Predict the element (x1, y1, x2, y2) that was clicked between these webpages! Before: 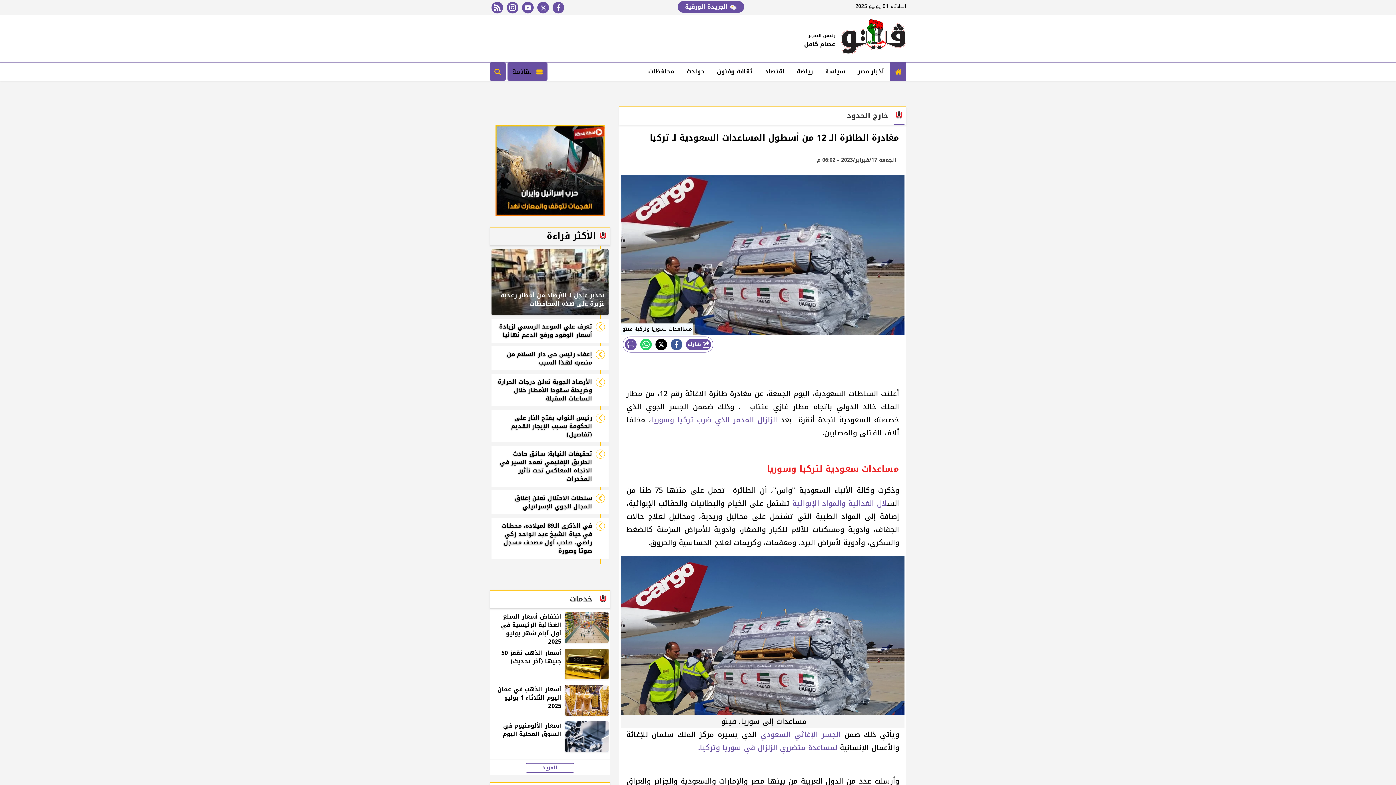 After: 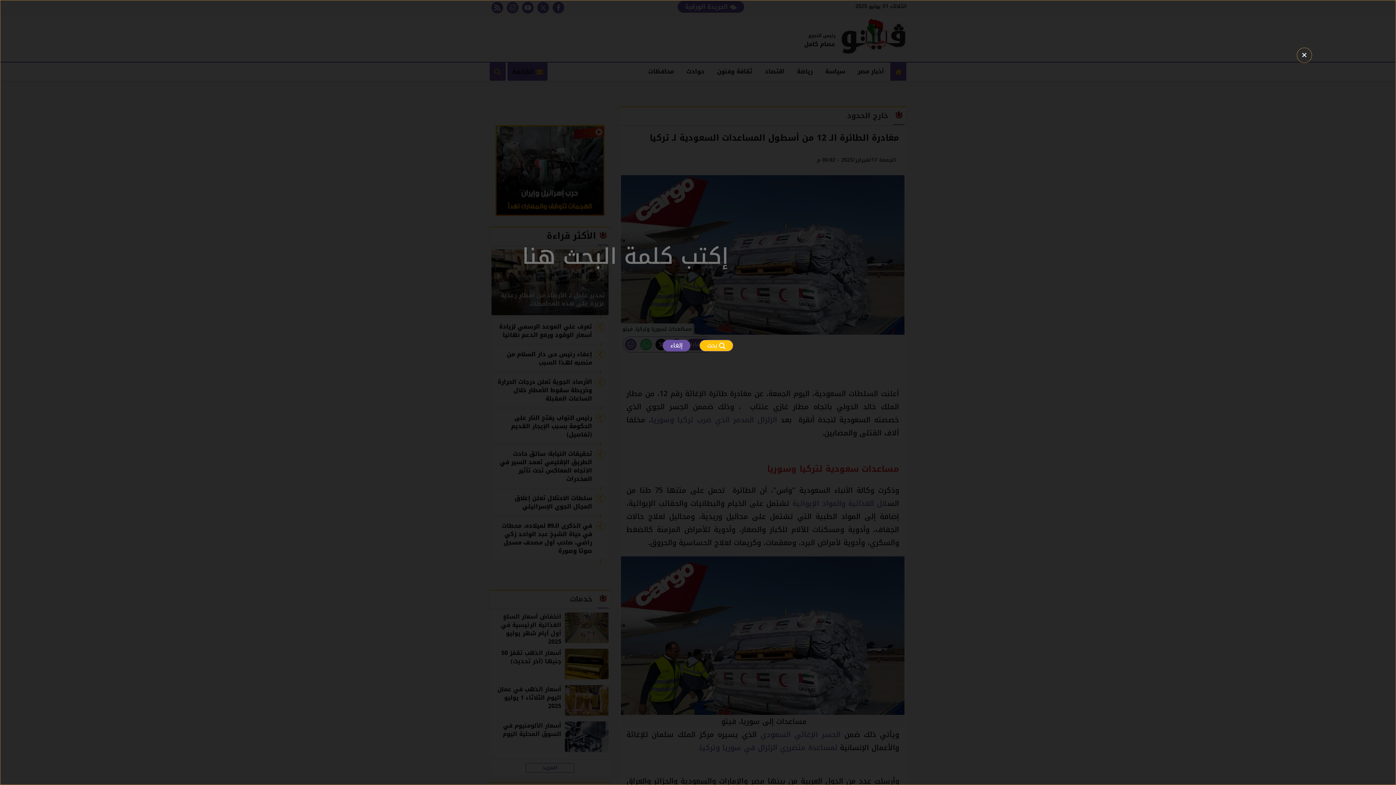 Action: bbox: (489, 62, 505, 80)